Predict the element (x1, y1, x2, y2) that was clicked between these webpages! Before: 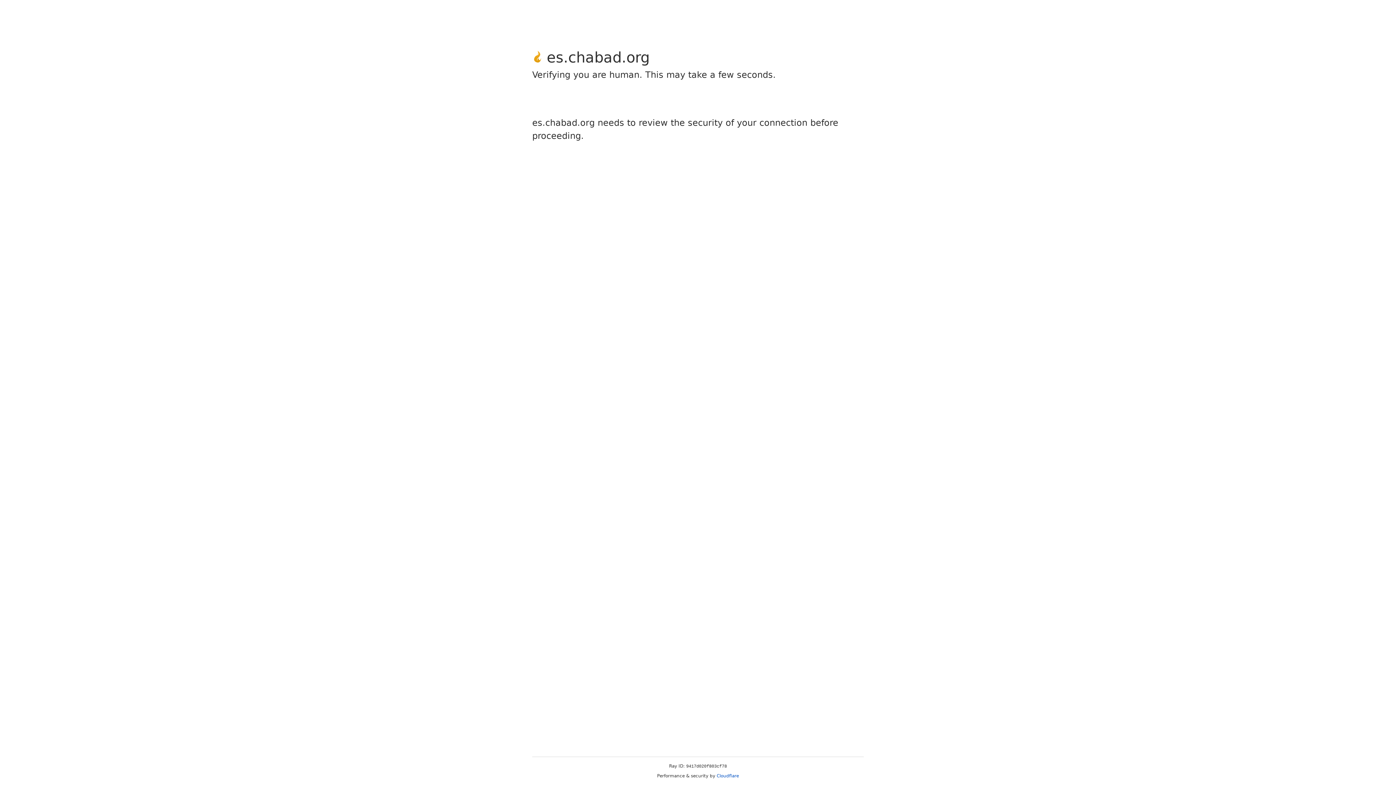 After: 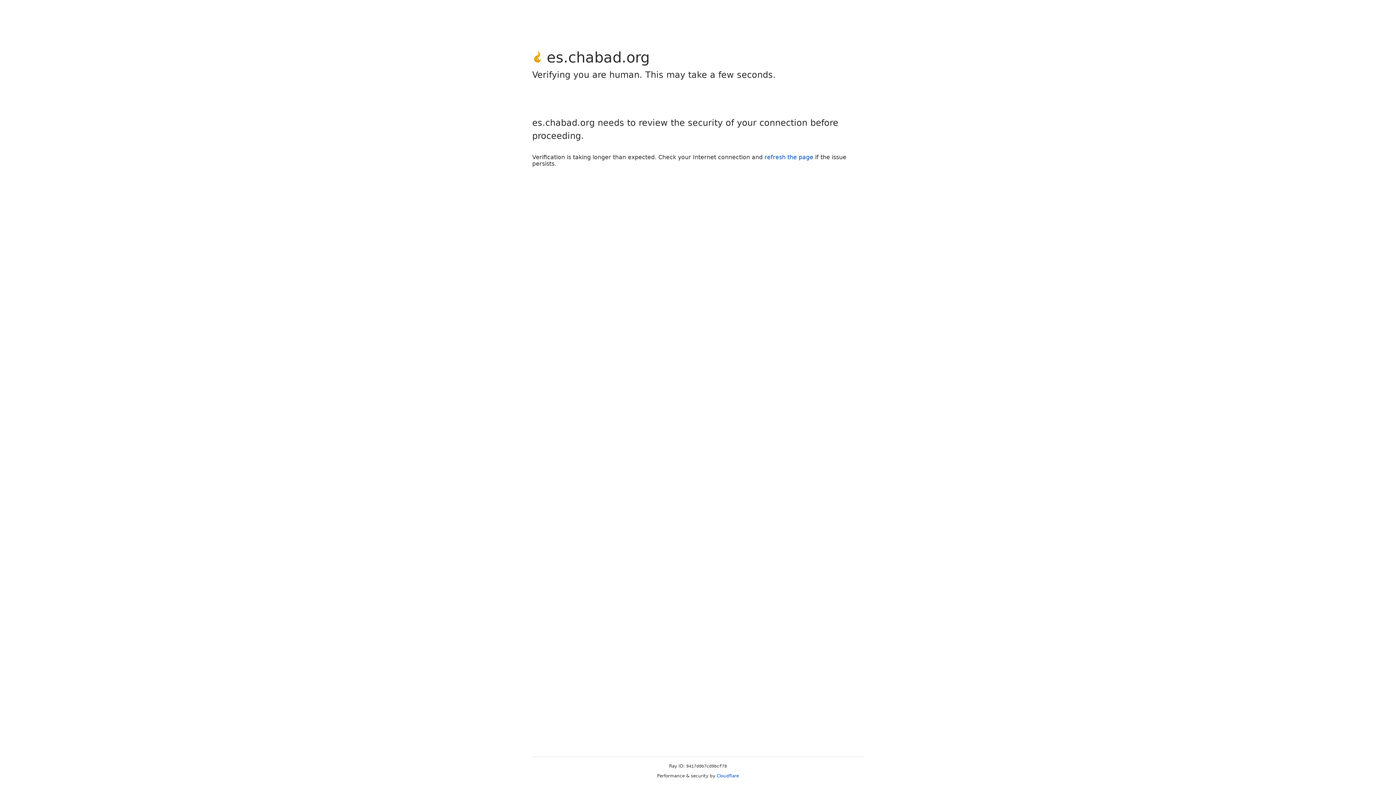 Action: label: Cloudflare bbox: (716, 773, 739, 778)